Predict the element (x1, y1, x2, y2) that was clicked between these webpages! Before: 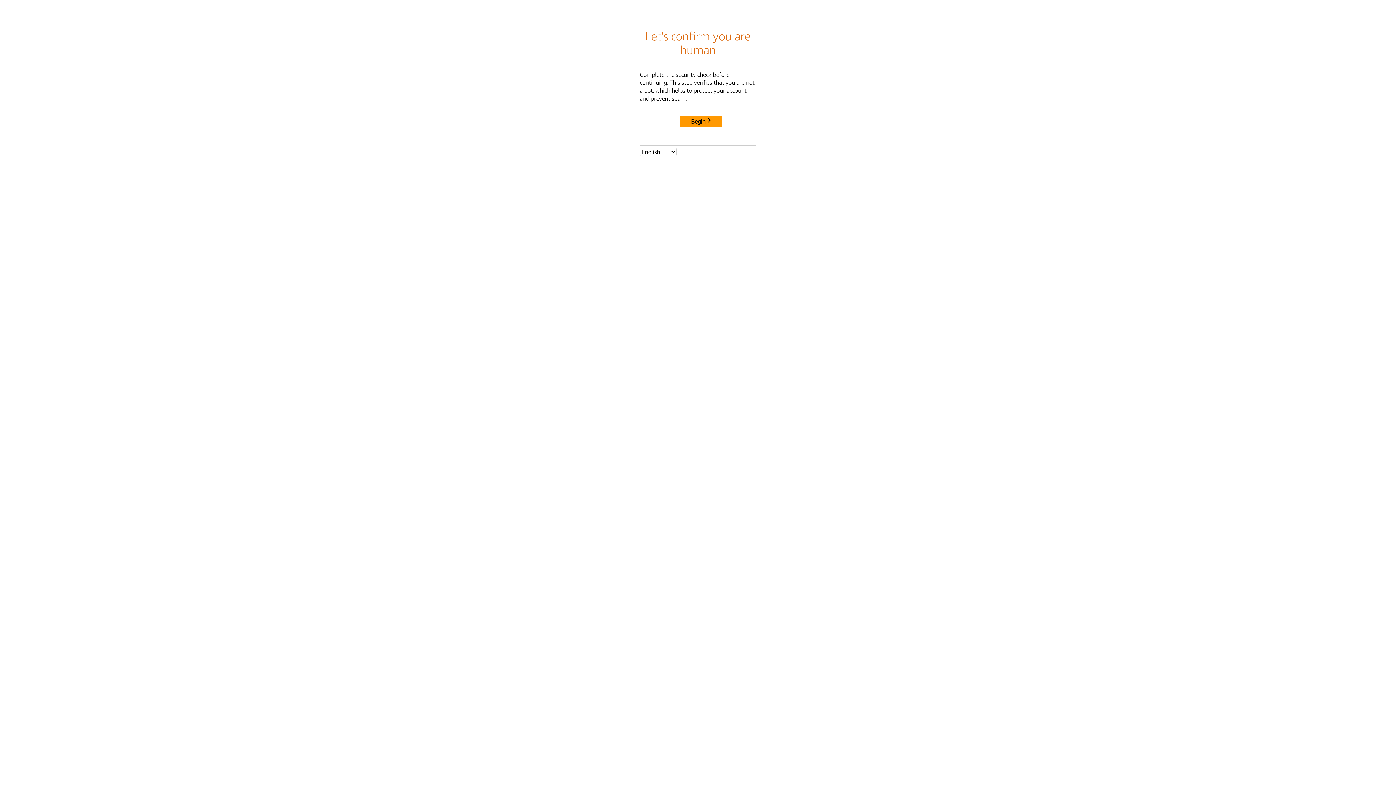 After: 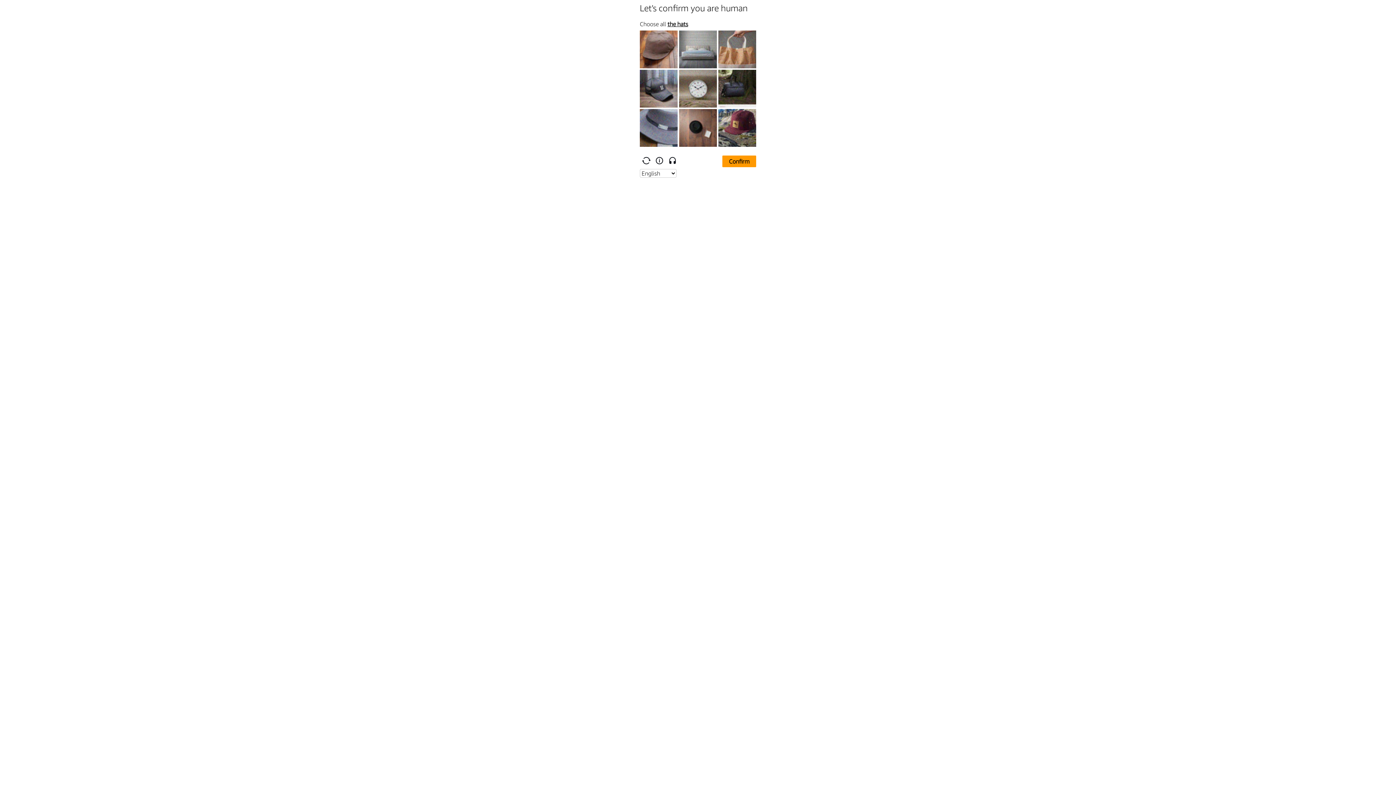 Action: label: Begin bbox: (680, 115, 722, 127)